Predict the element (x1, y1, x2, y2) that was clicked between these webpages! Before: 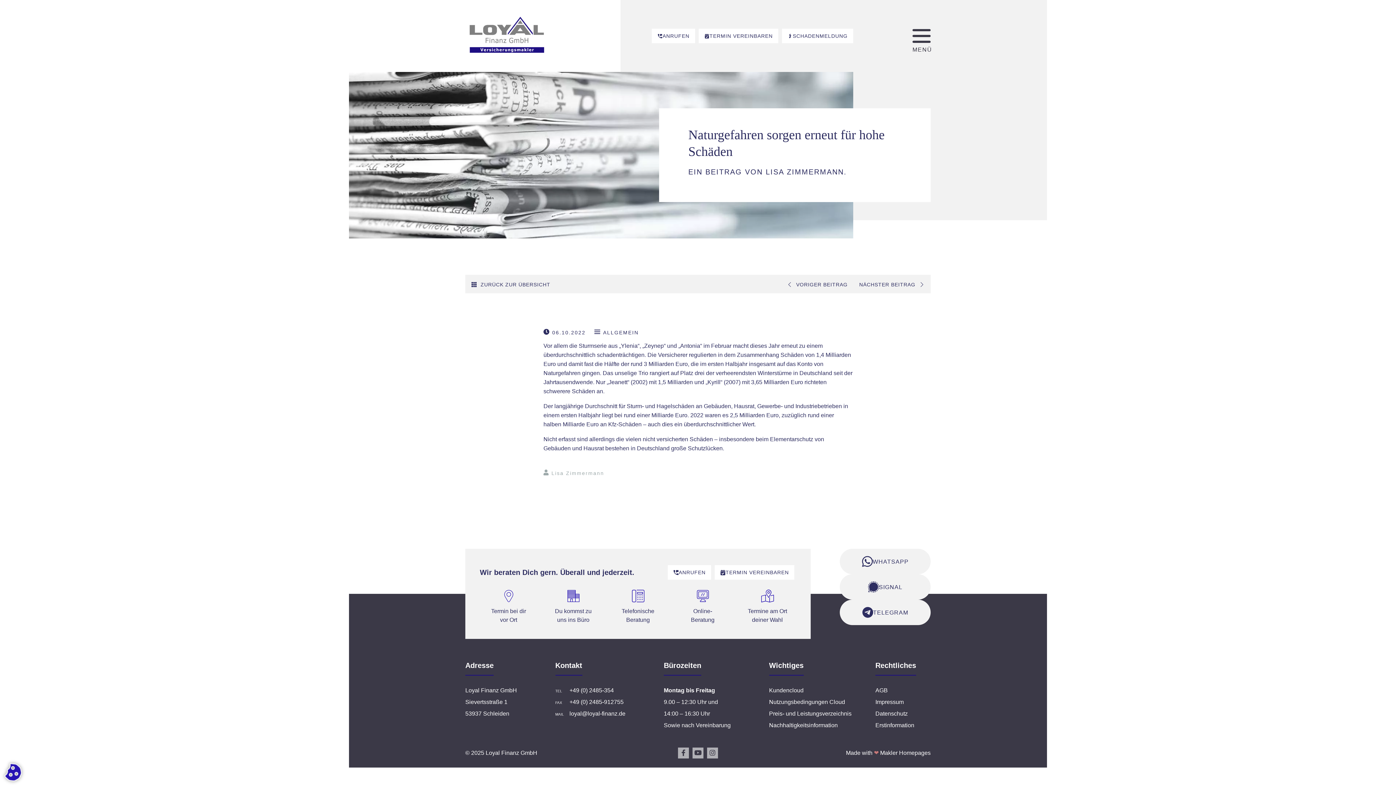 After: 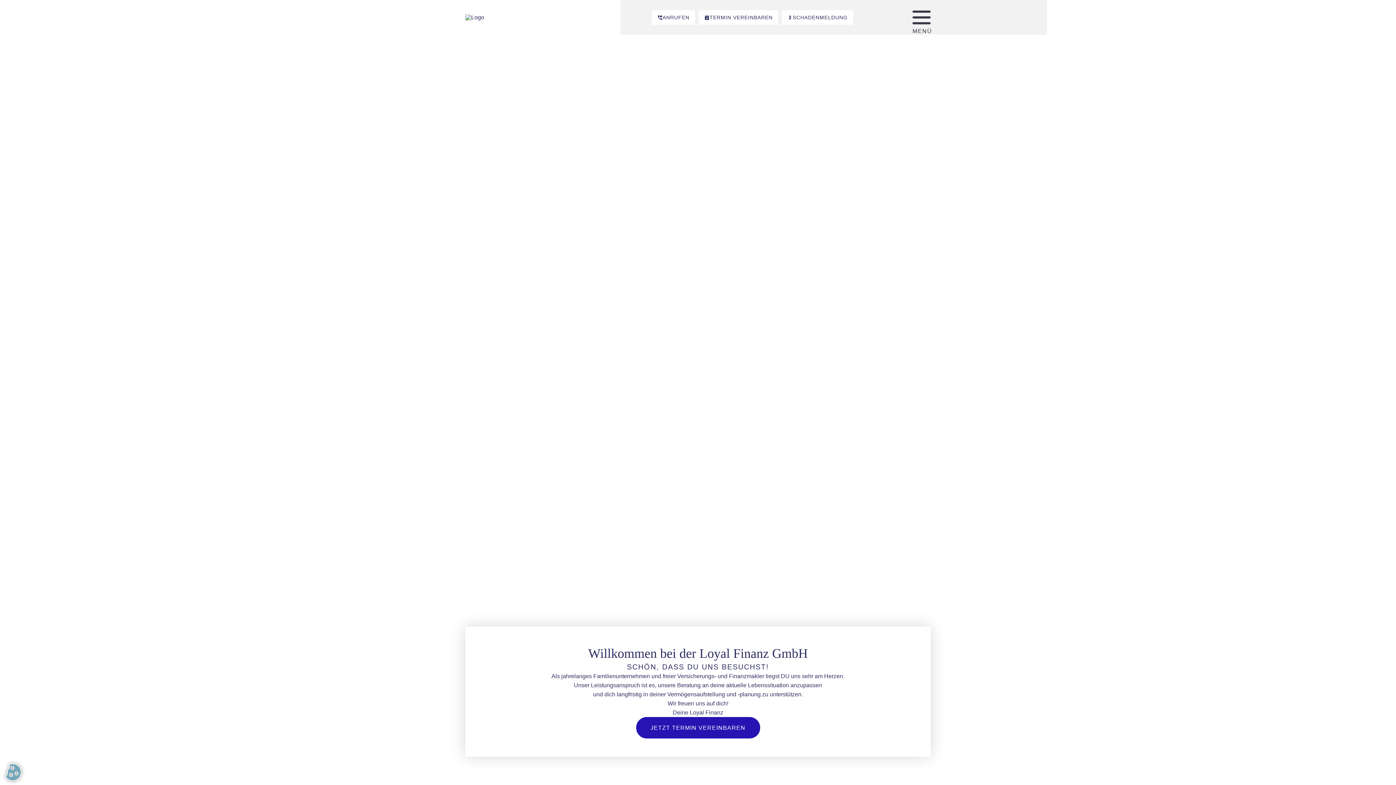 Action: bbox: (551, 470, 604, 476) label: Lisa Zimmermann